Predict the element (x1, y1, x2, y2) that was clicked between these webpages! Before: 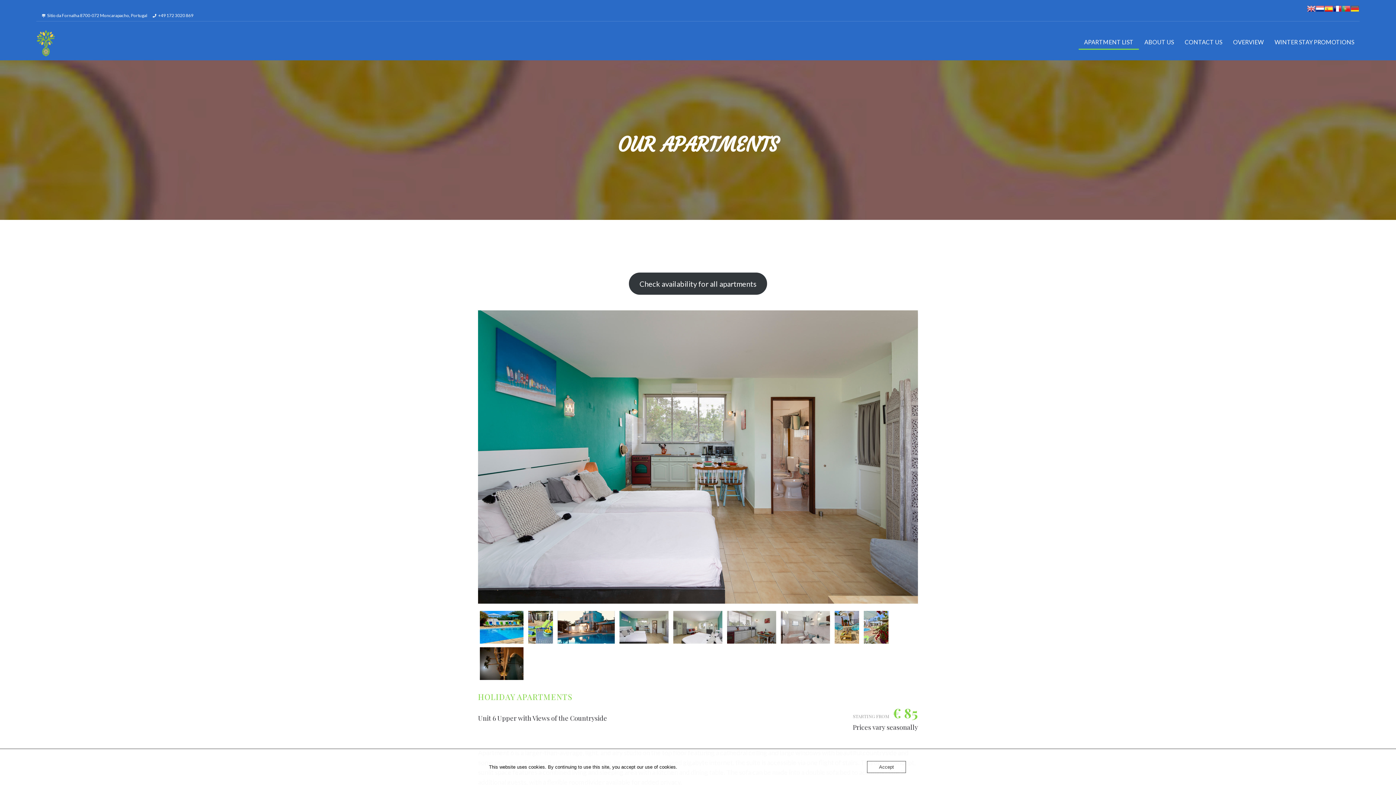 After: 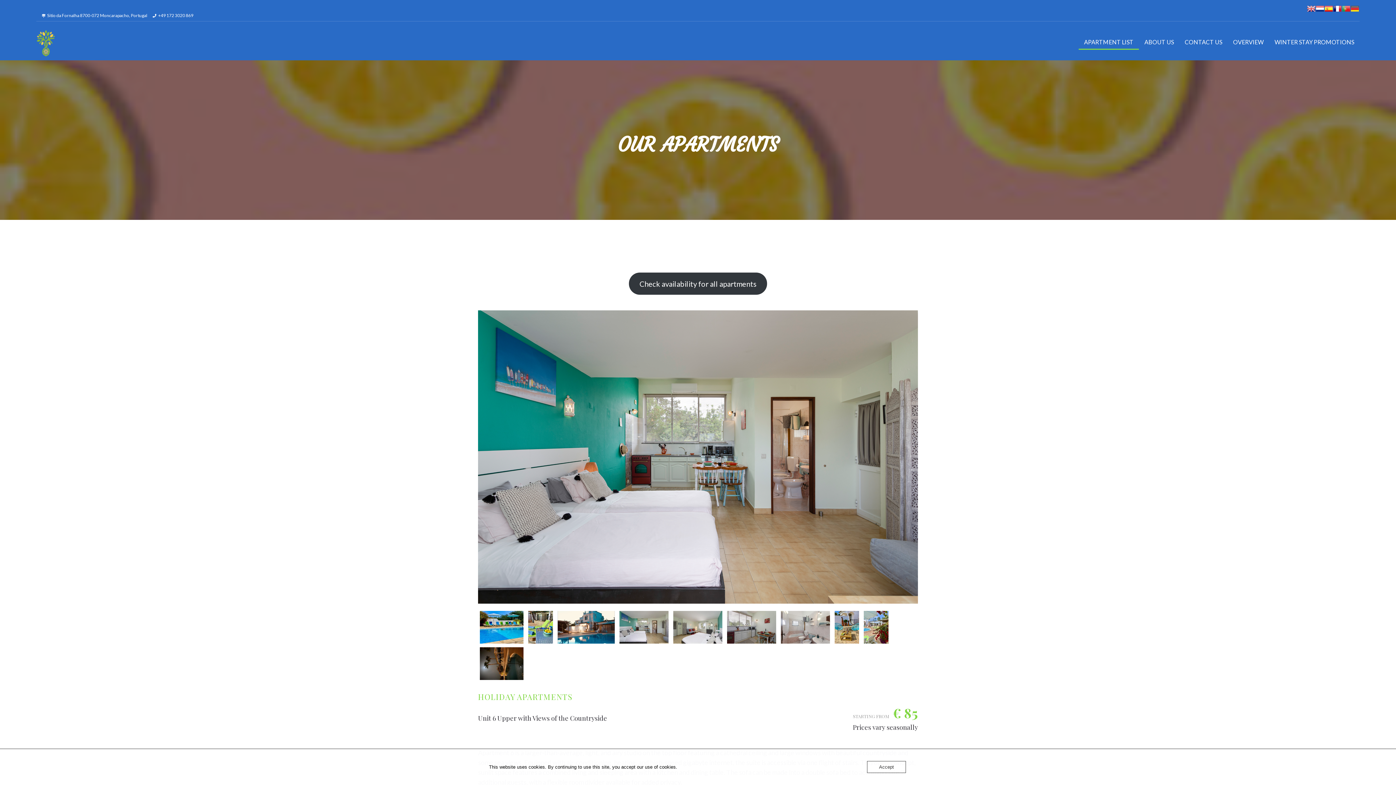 Action: bbox: (1333, 5, 1341, 11)